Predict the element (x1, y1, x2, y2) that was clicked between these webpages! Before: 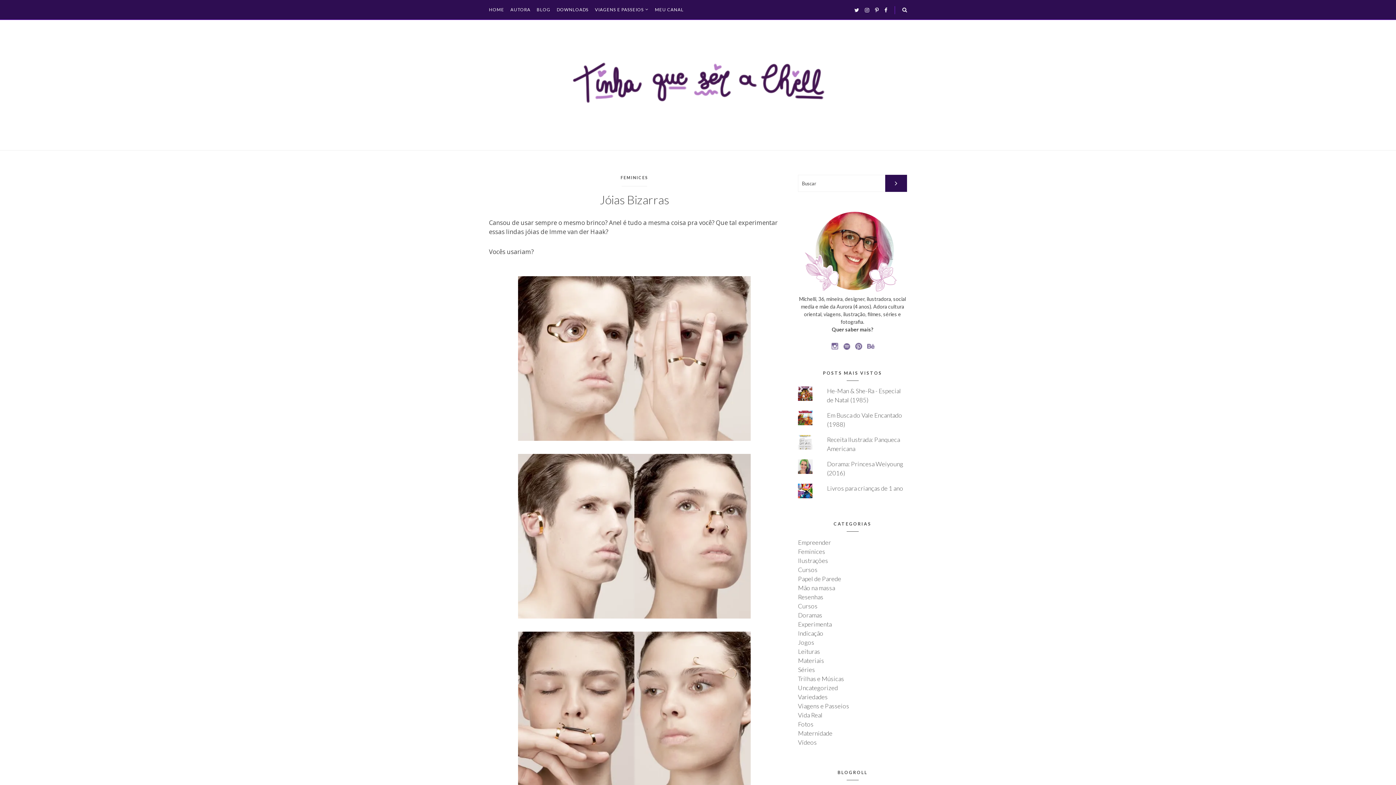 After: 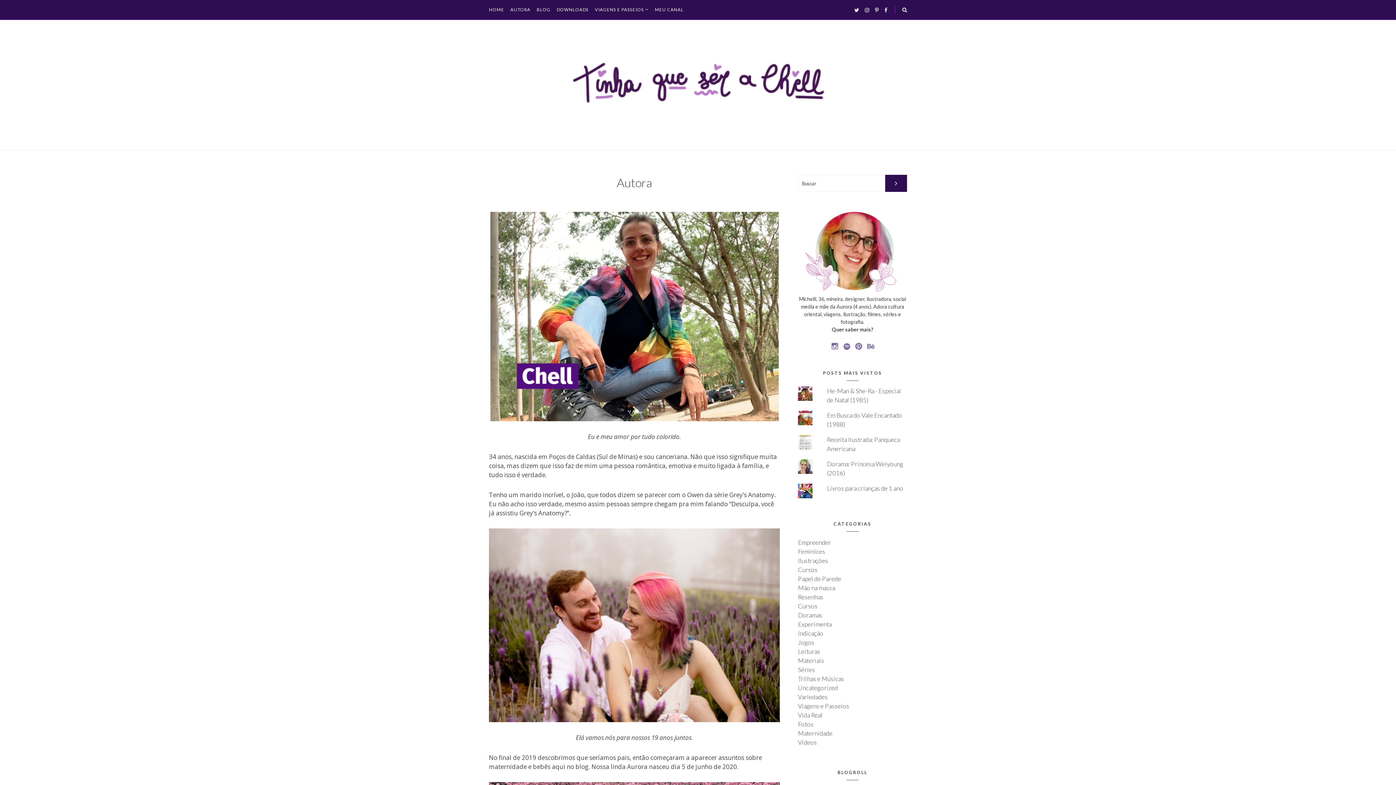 Action: label: AUTORA bbox: (510, 7, 530, 12)